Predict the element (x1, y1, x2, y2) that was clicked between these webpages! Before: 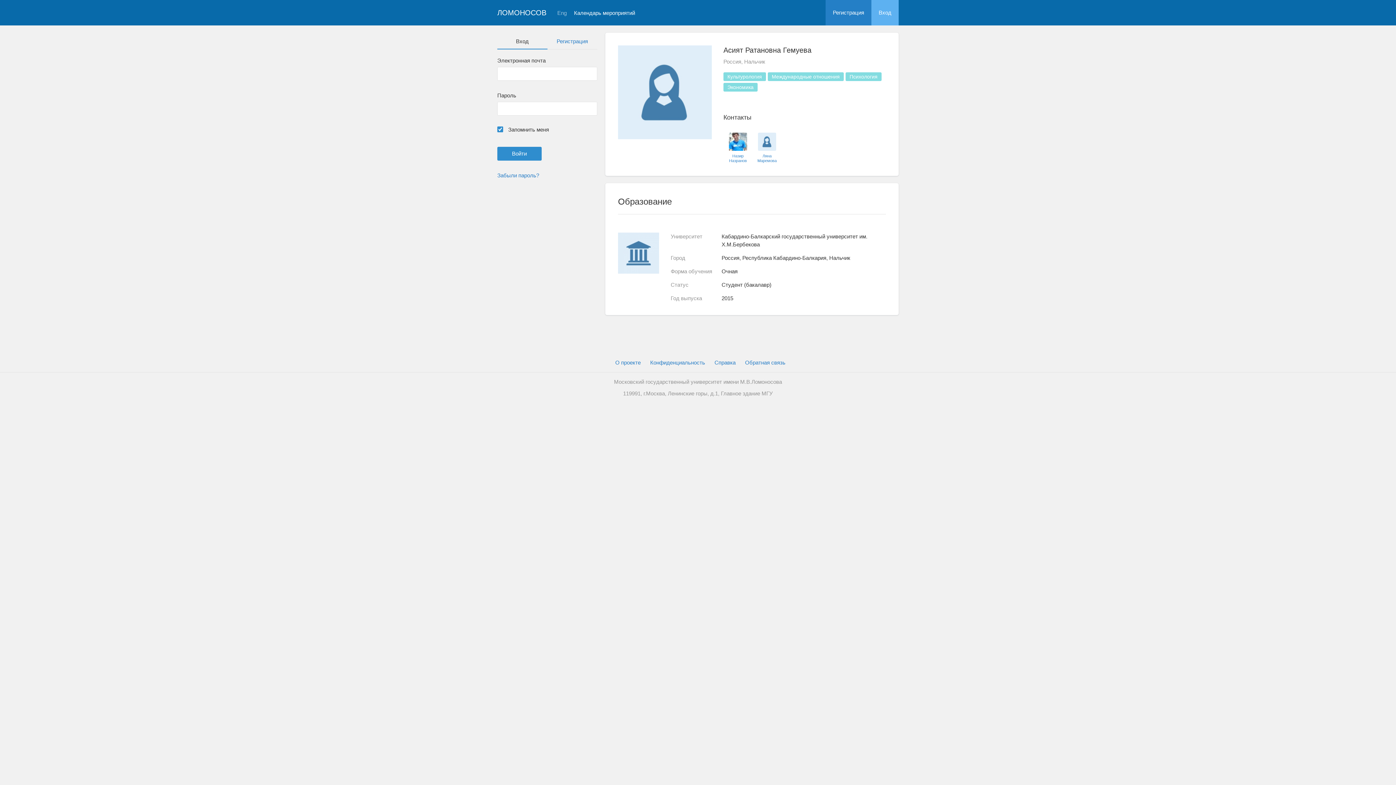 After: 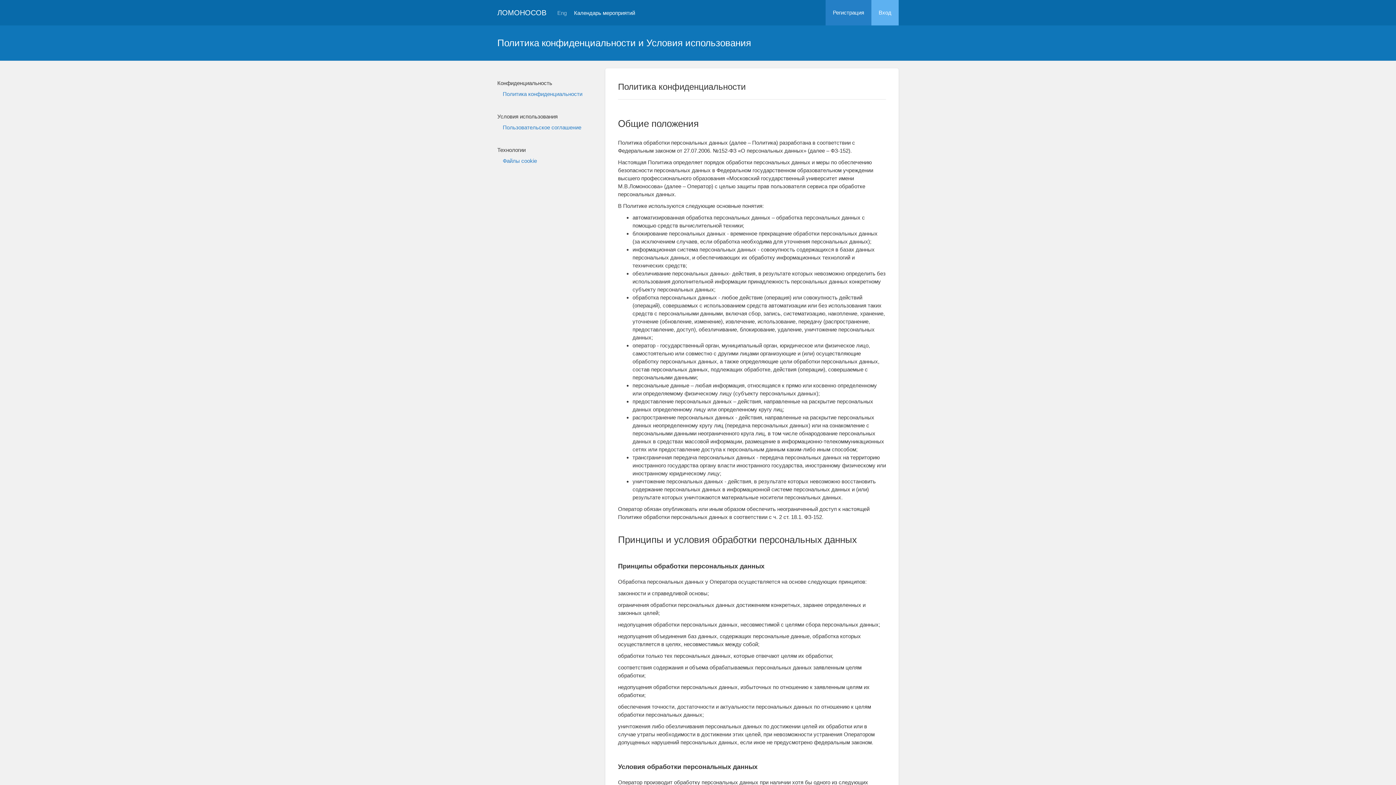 Action: bbox: (650, 358, 705, 366) label: Конфиденциальность